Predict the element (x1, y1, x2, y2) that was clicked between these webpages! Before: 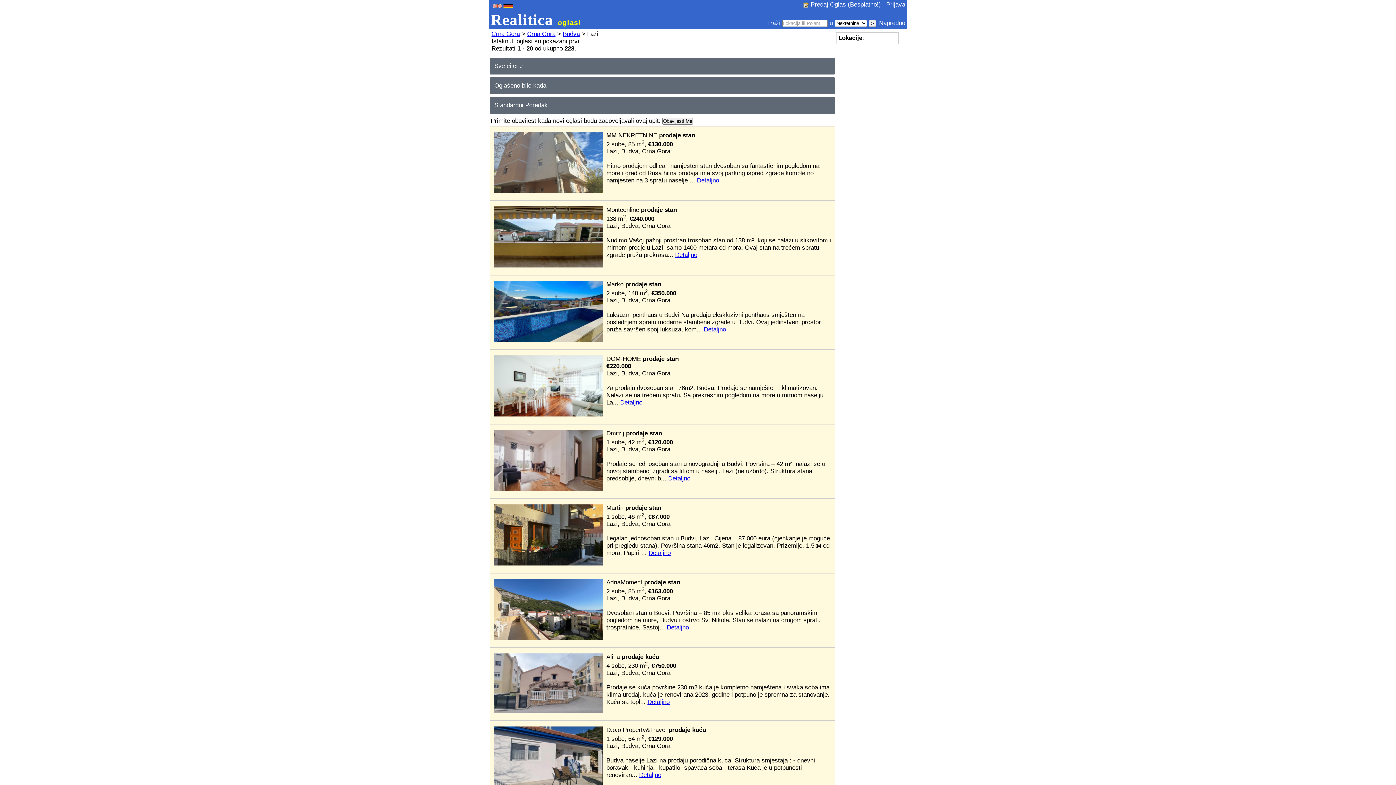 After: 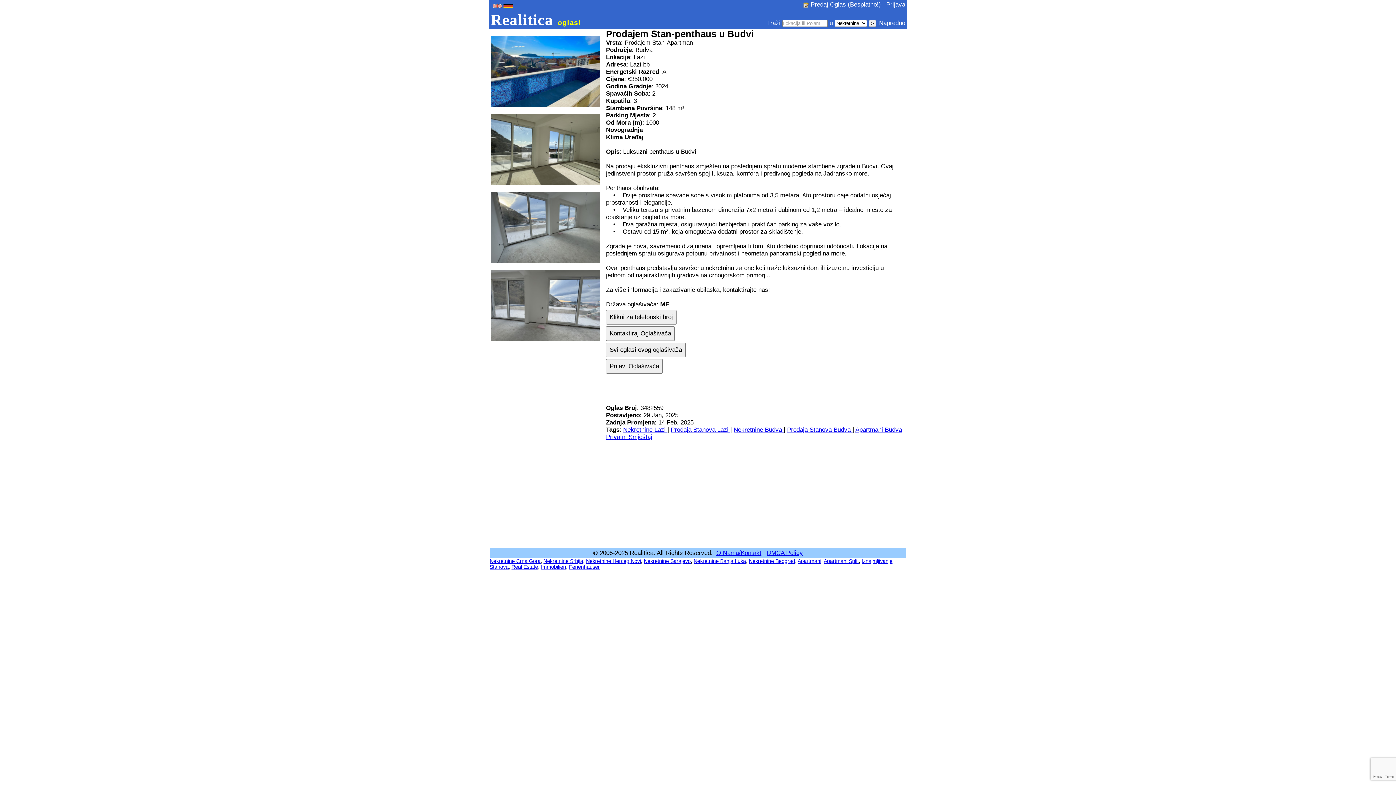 Action: label: Luksuzni penthaus u Budvi Na prodaju ekskluzivni penthaus smješten na poslednjem spratu moderne stambene zgrade u Budvi. Ovaj jedinstveni prostor pruža savršen spoj luksuza, kom... bbox: (606, 311, 821, 333)